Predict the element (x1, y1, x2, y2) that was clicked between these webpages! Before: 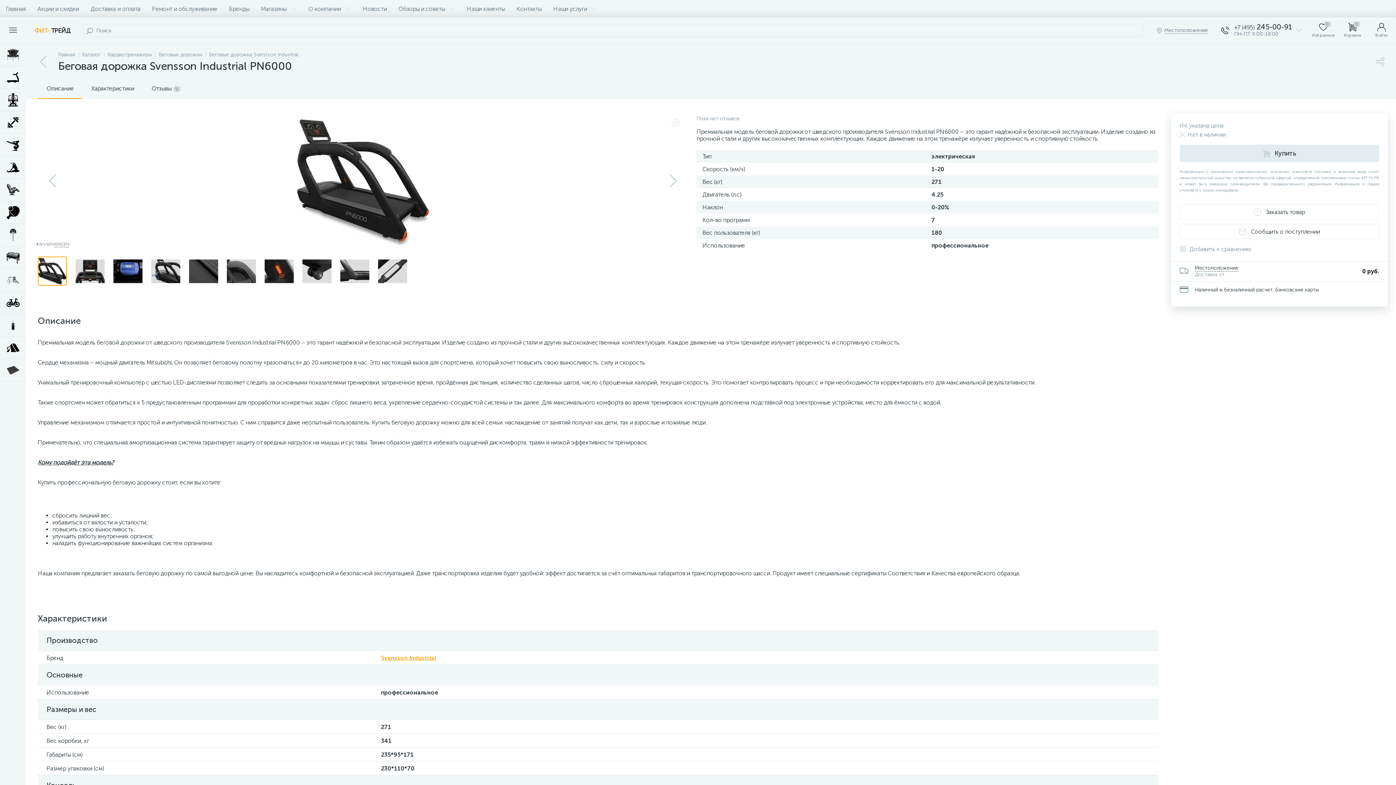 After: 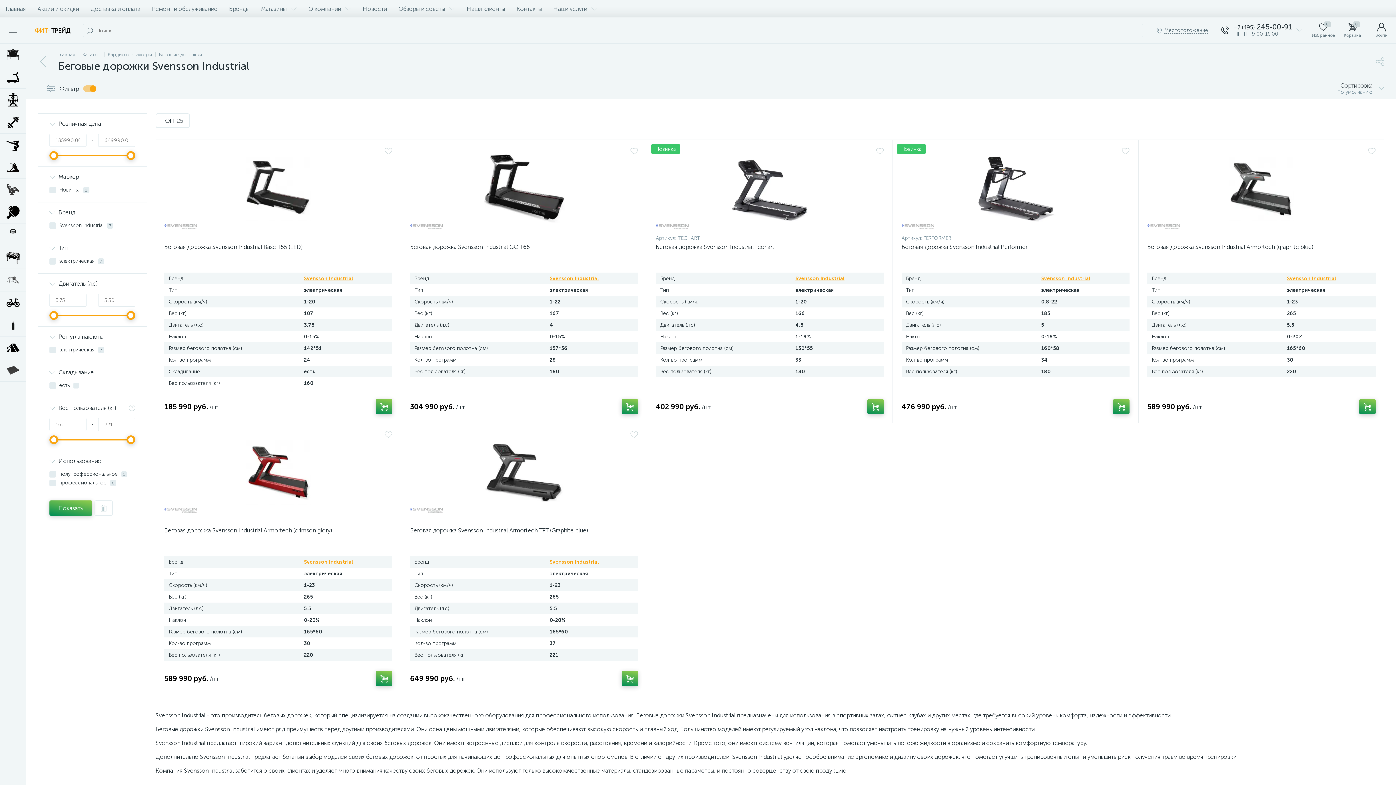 Action: bbox: (37, 56, 49, 68)